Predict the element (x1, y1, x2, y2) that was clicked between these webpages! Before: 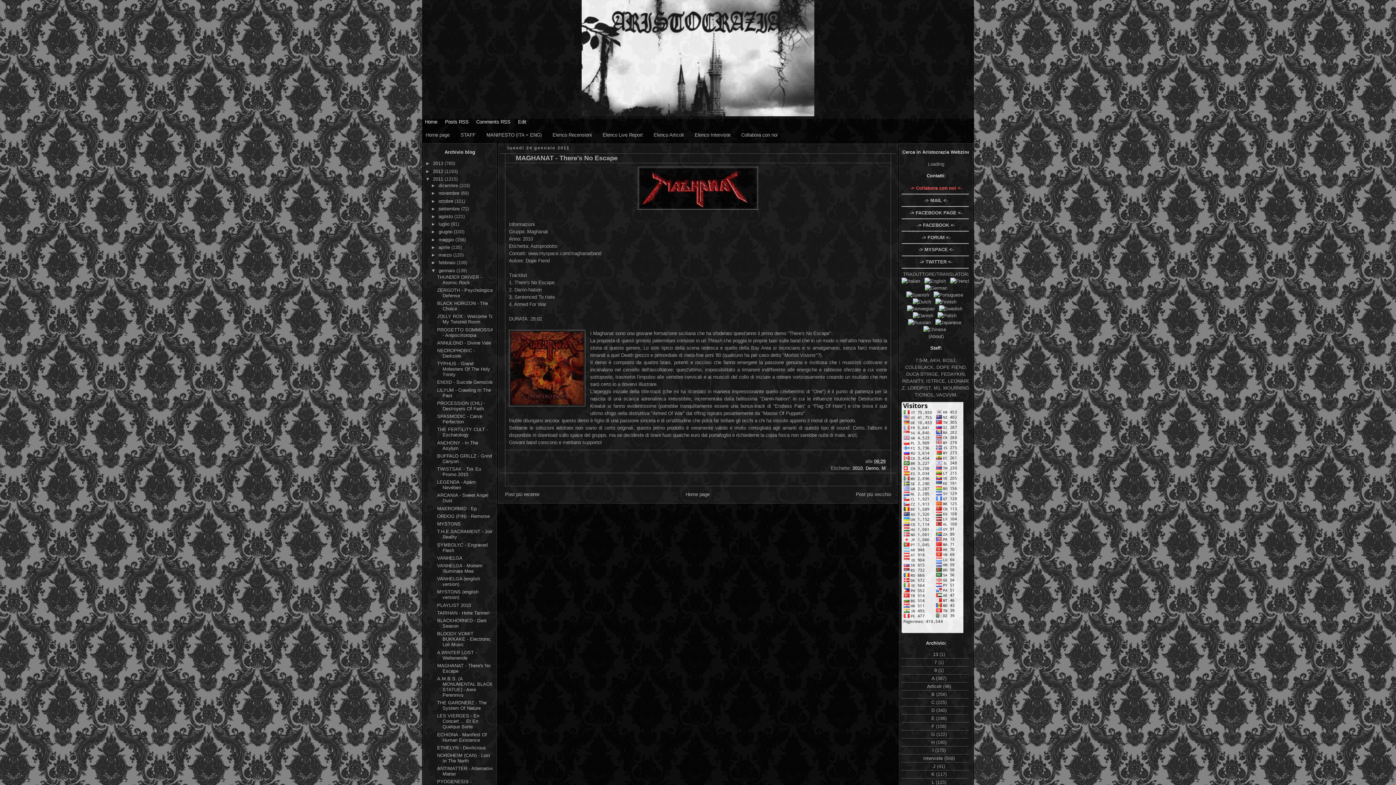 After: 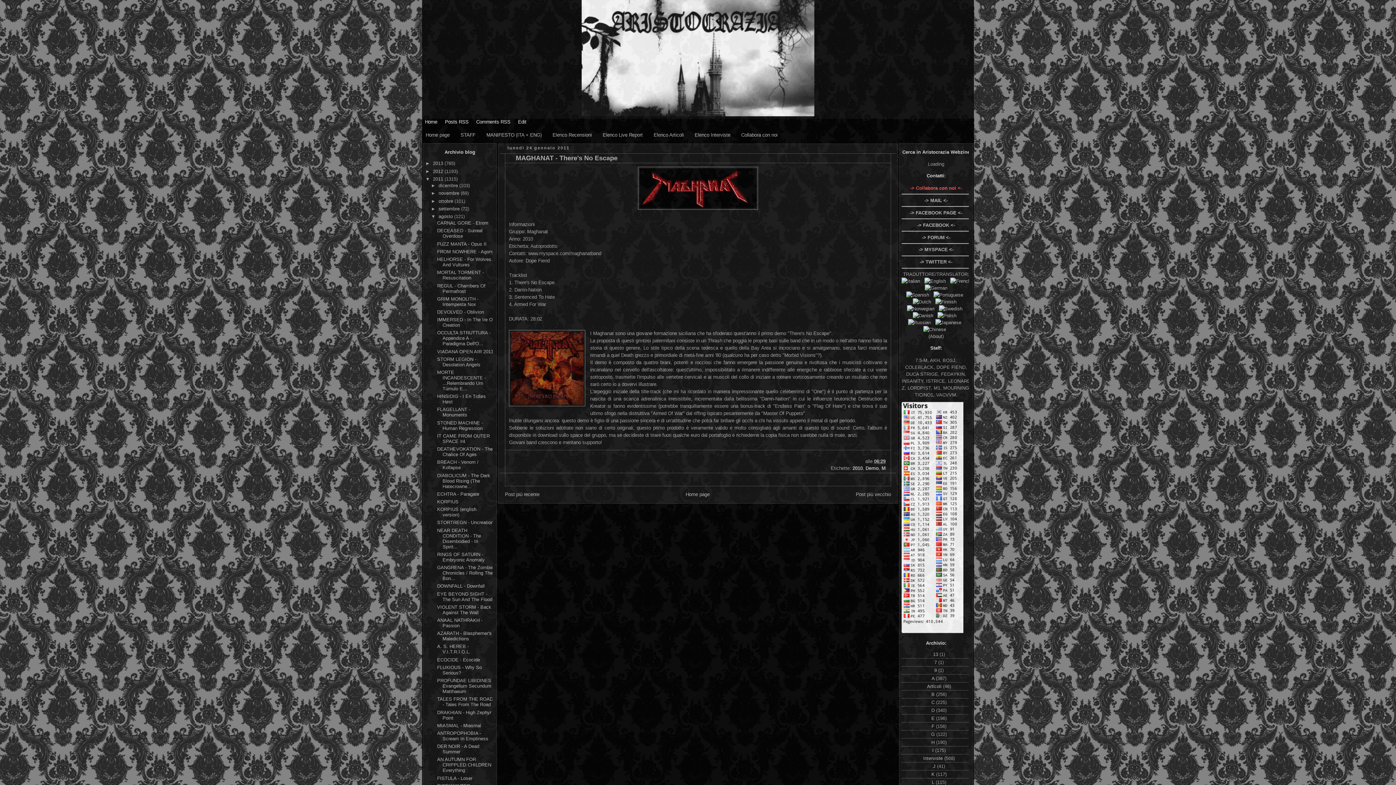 Action: label: ►   bbox: (431, 213, 438, 219)